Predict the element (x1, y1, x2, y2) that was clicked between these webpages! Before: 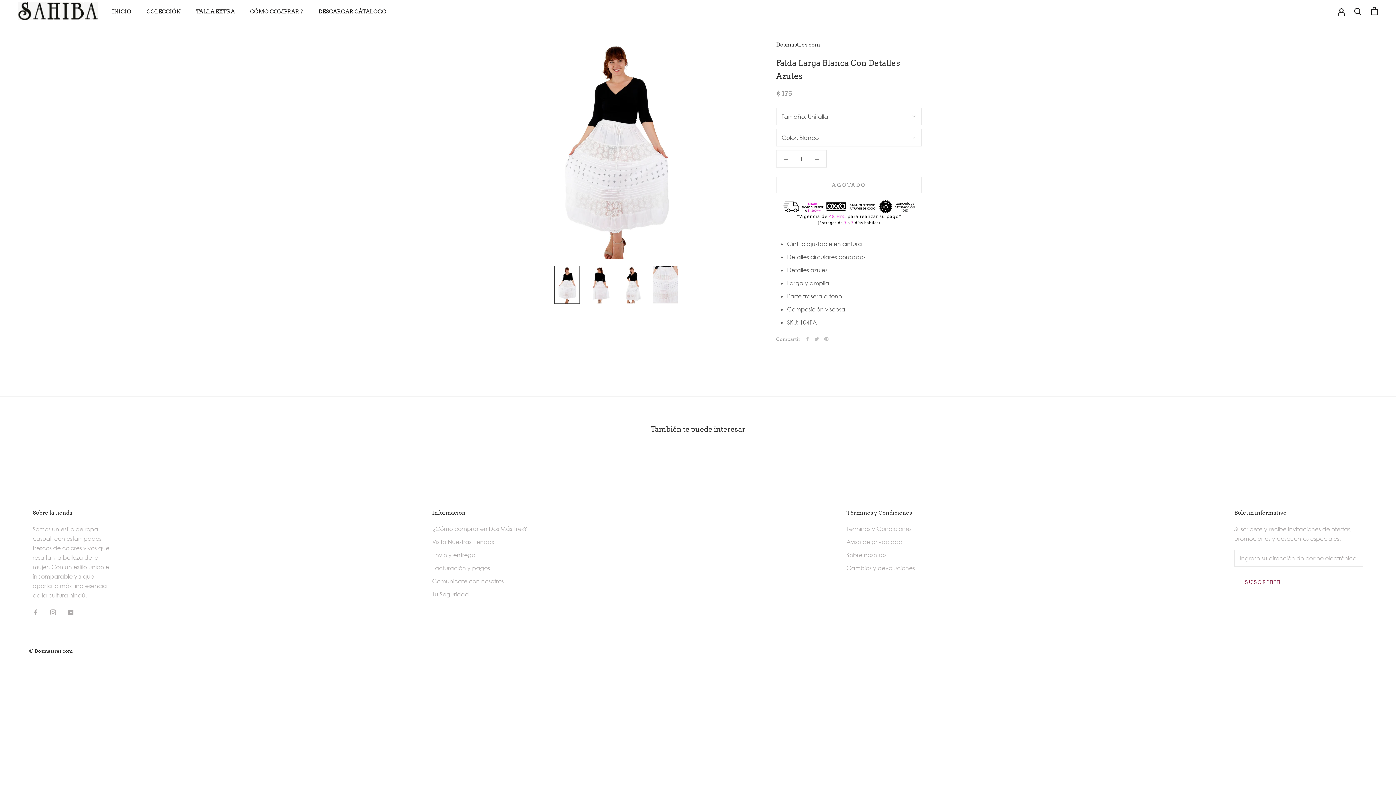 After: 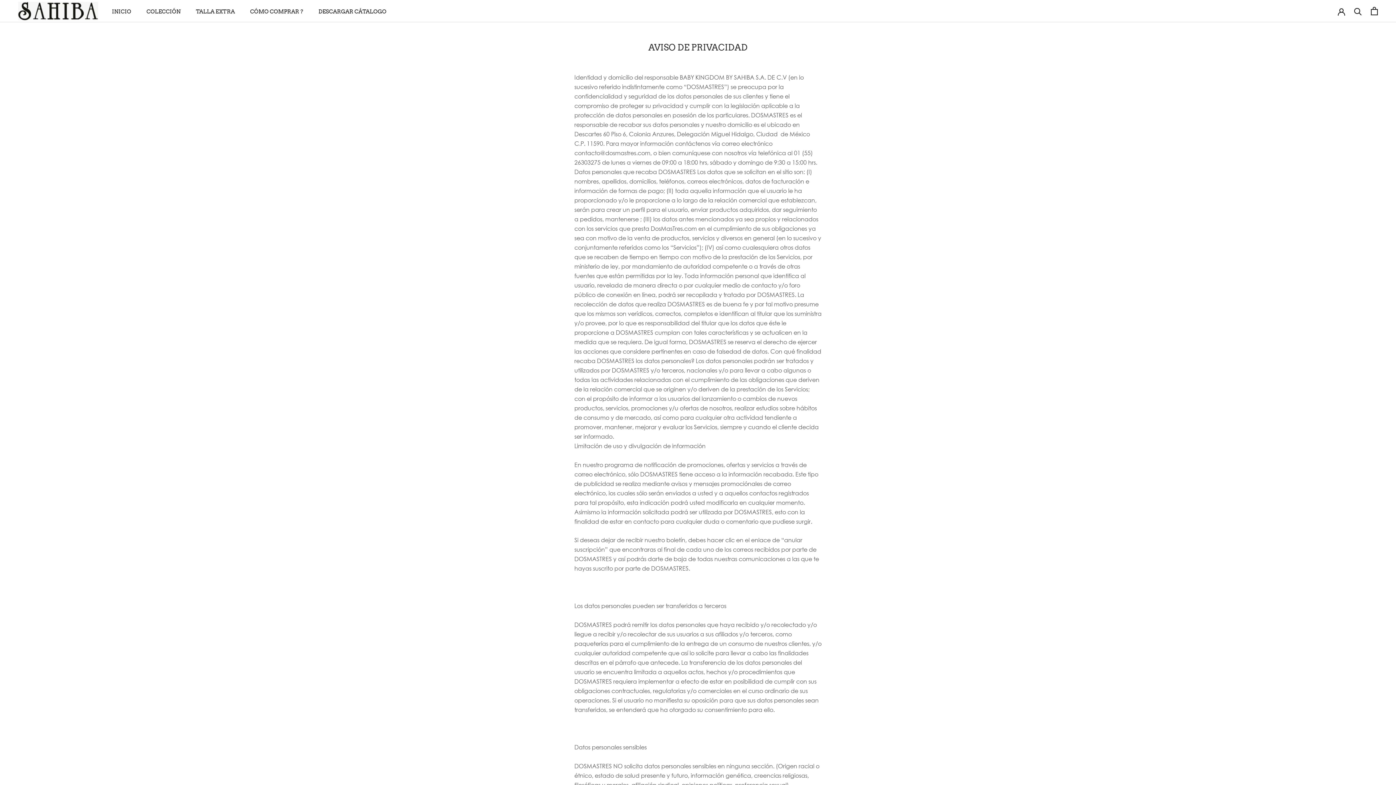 Action: label: Aviso de privacidad bbox: (846, 537, 915, 546)